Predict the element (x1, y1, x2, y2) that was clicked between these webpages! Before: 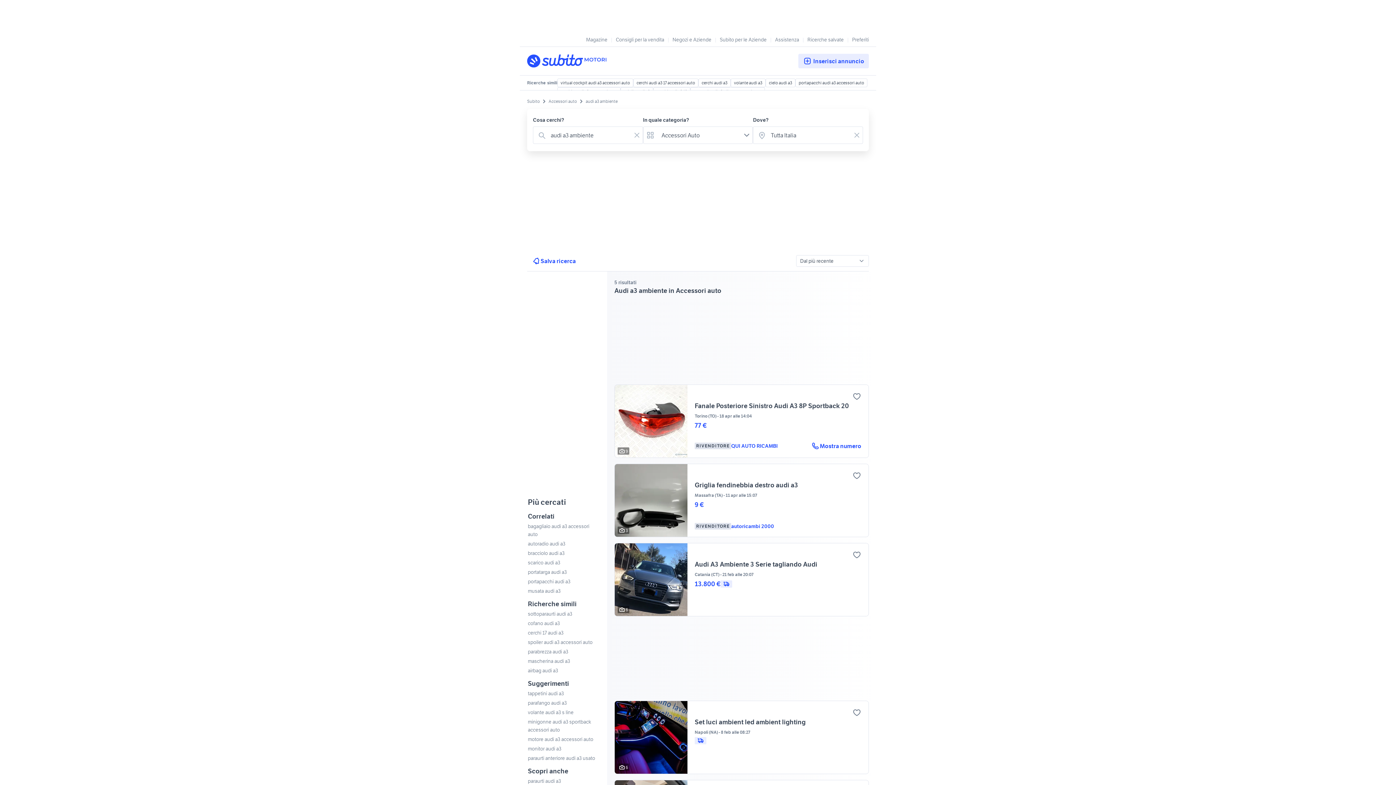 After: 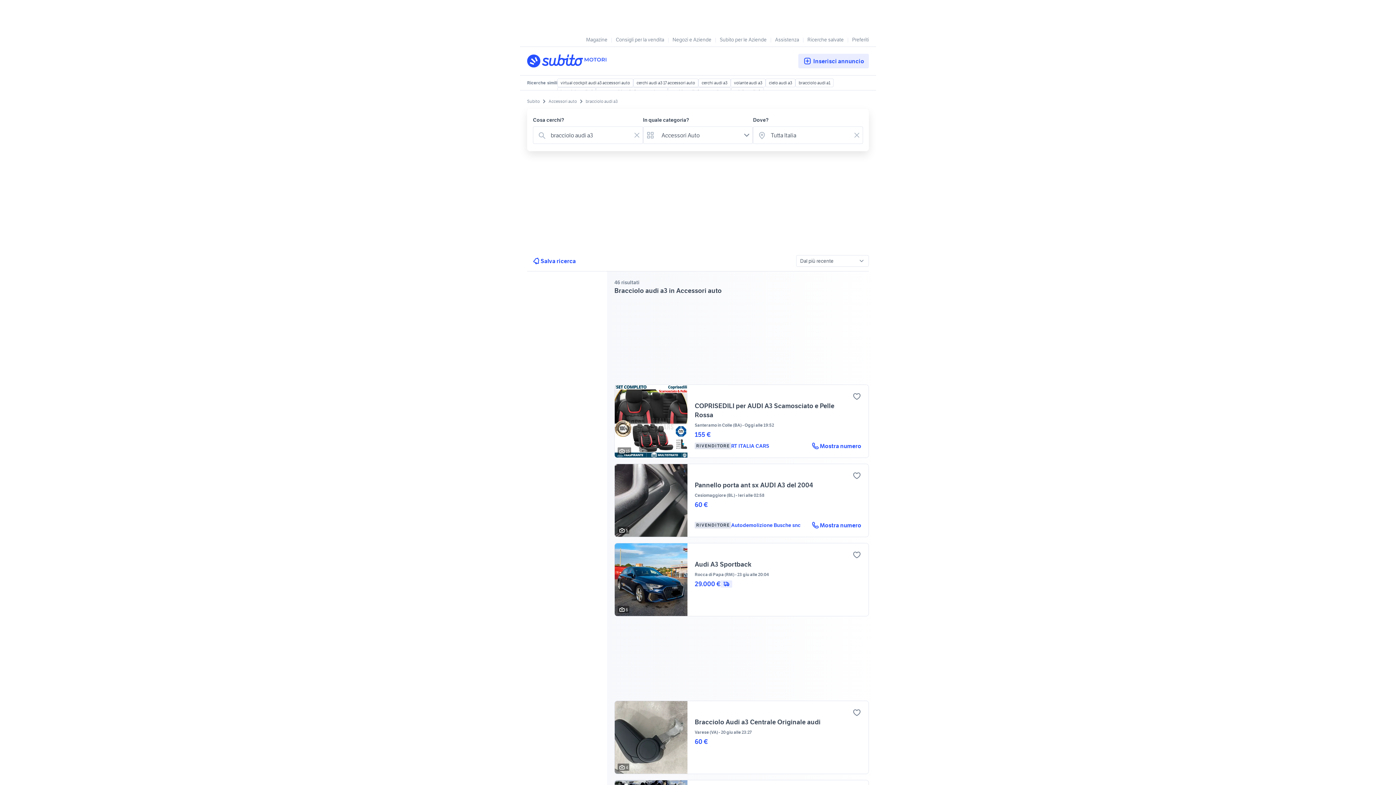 Action: label: bracciolo audi a3 bbox: (528, 550, 564, 556)